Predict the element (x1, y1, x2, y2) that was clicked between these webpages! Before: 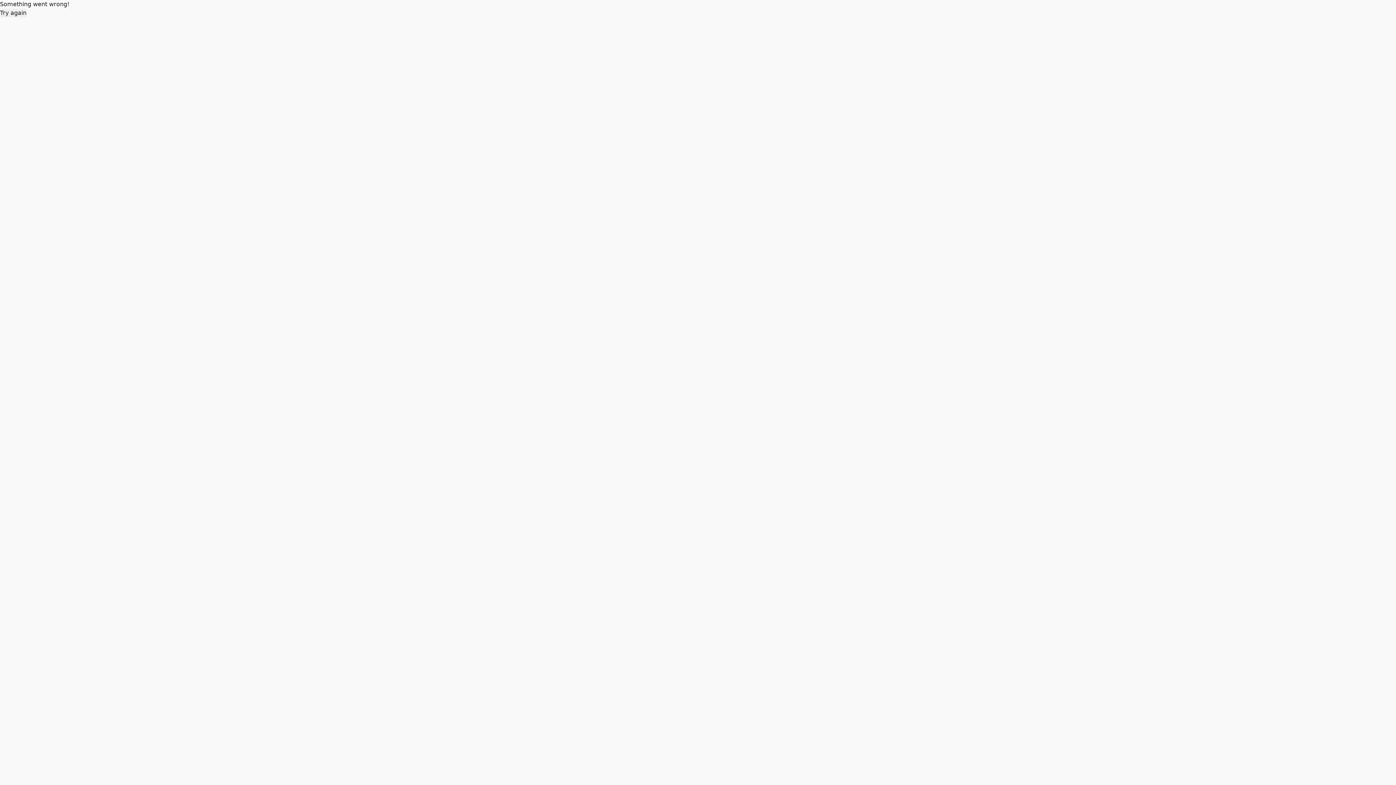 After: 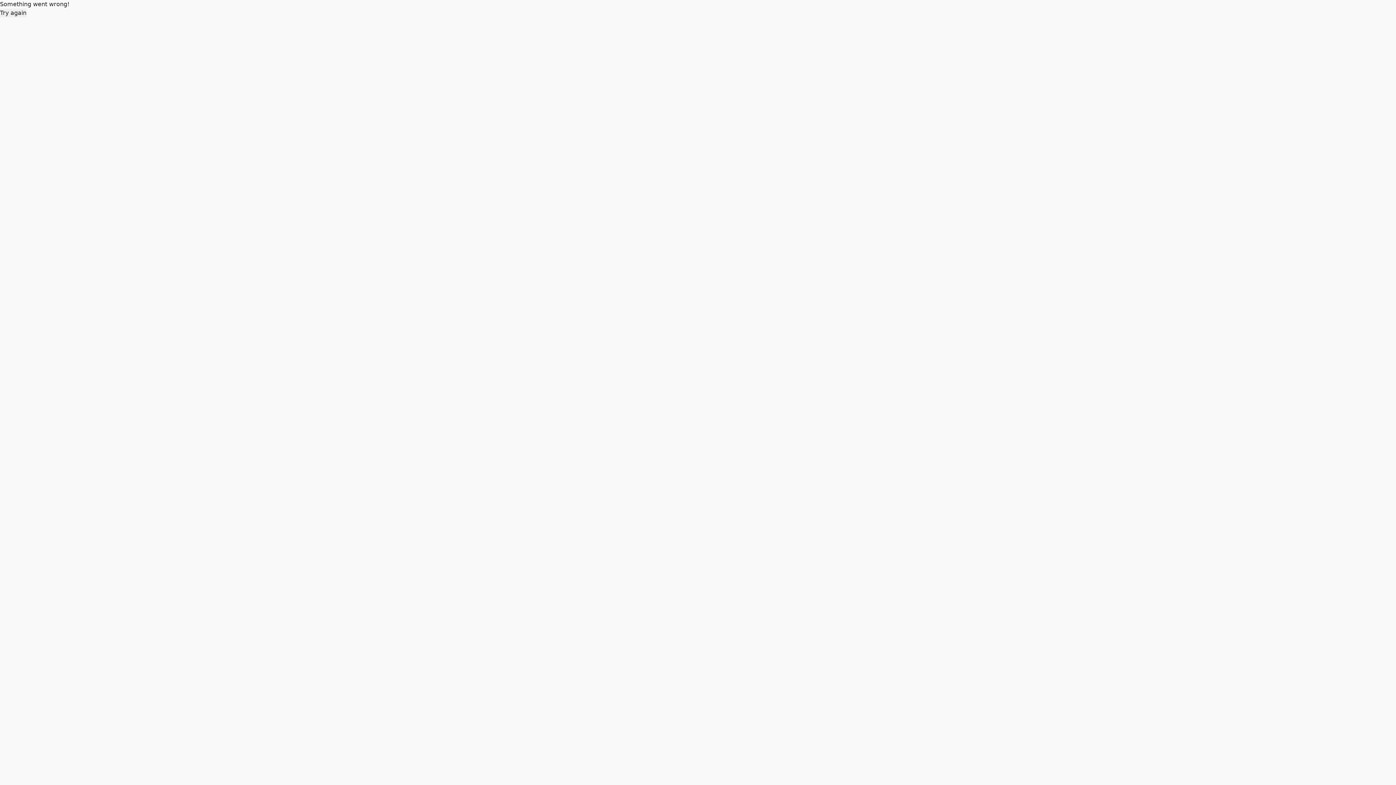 Action: bbox: (0, 8, 26, 17) label: Try again